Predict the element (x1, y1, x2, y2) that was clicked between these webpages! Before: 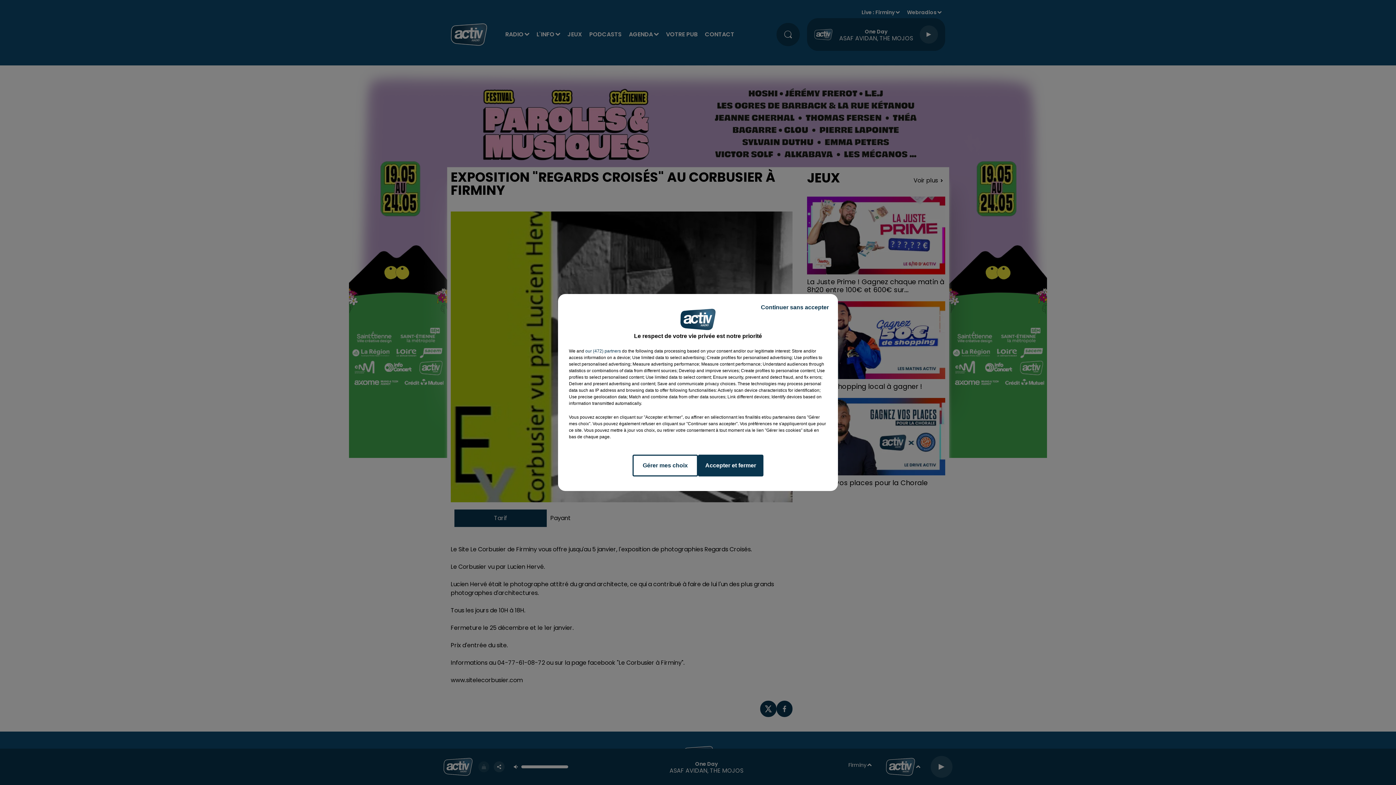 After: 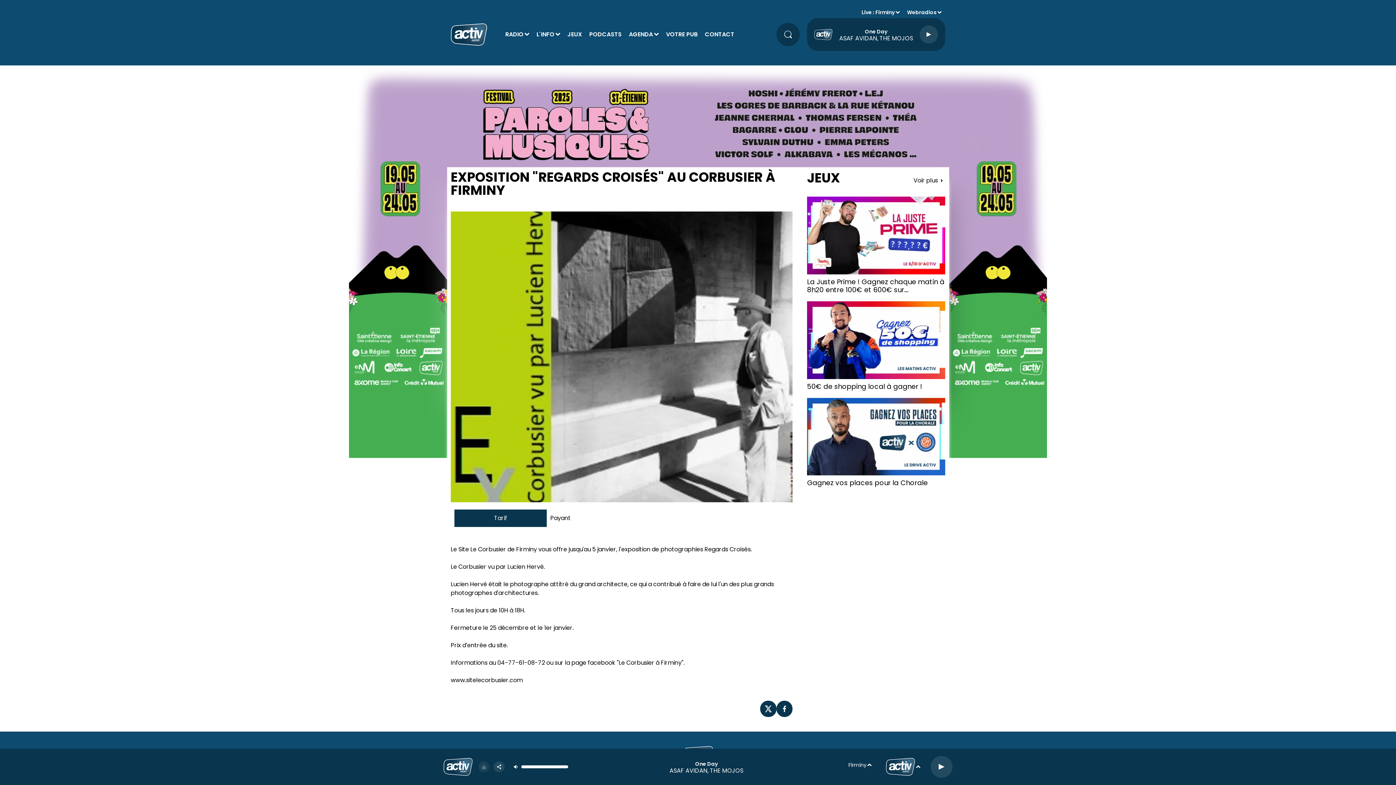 Action: label: Accepter et fermer bbox: (698, 454, 763, 476)